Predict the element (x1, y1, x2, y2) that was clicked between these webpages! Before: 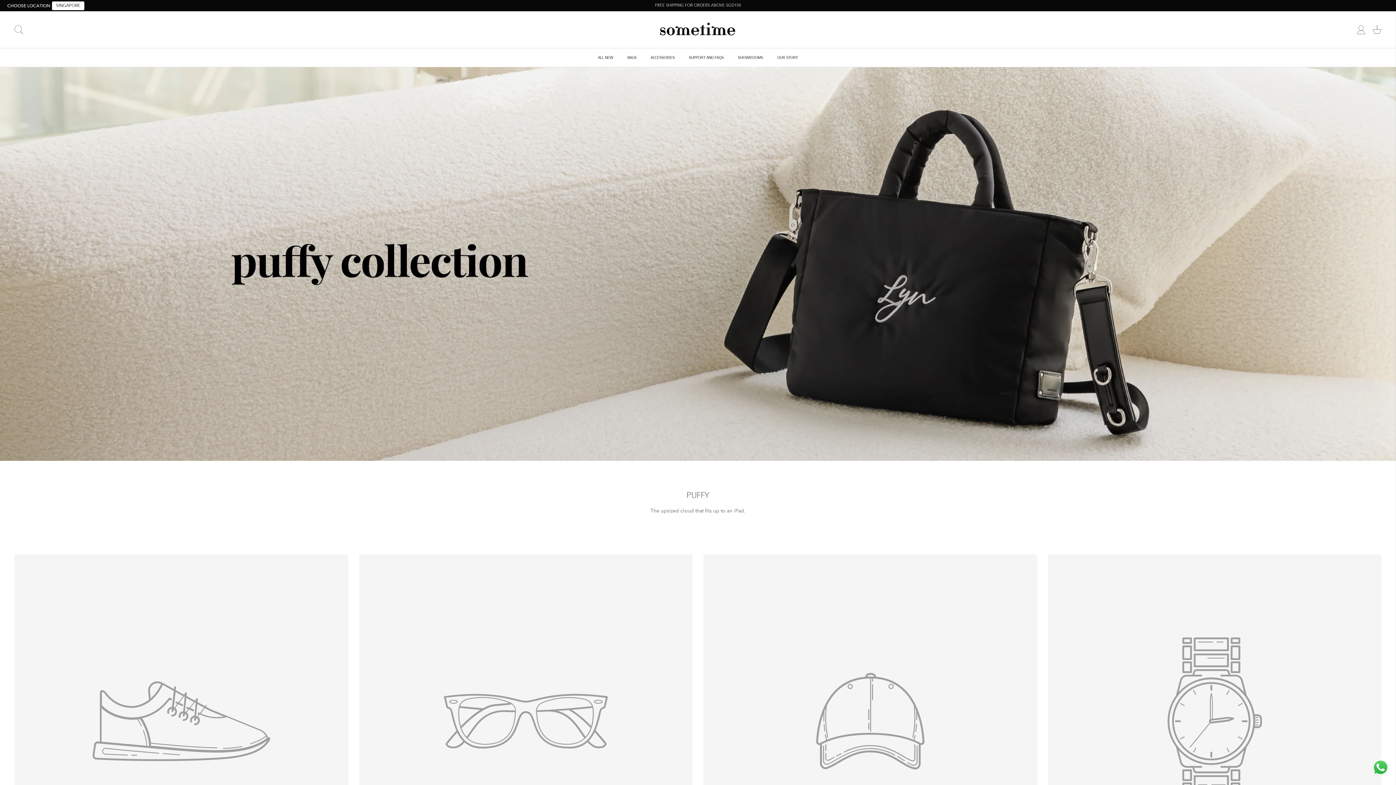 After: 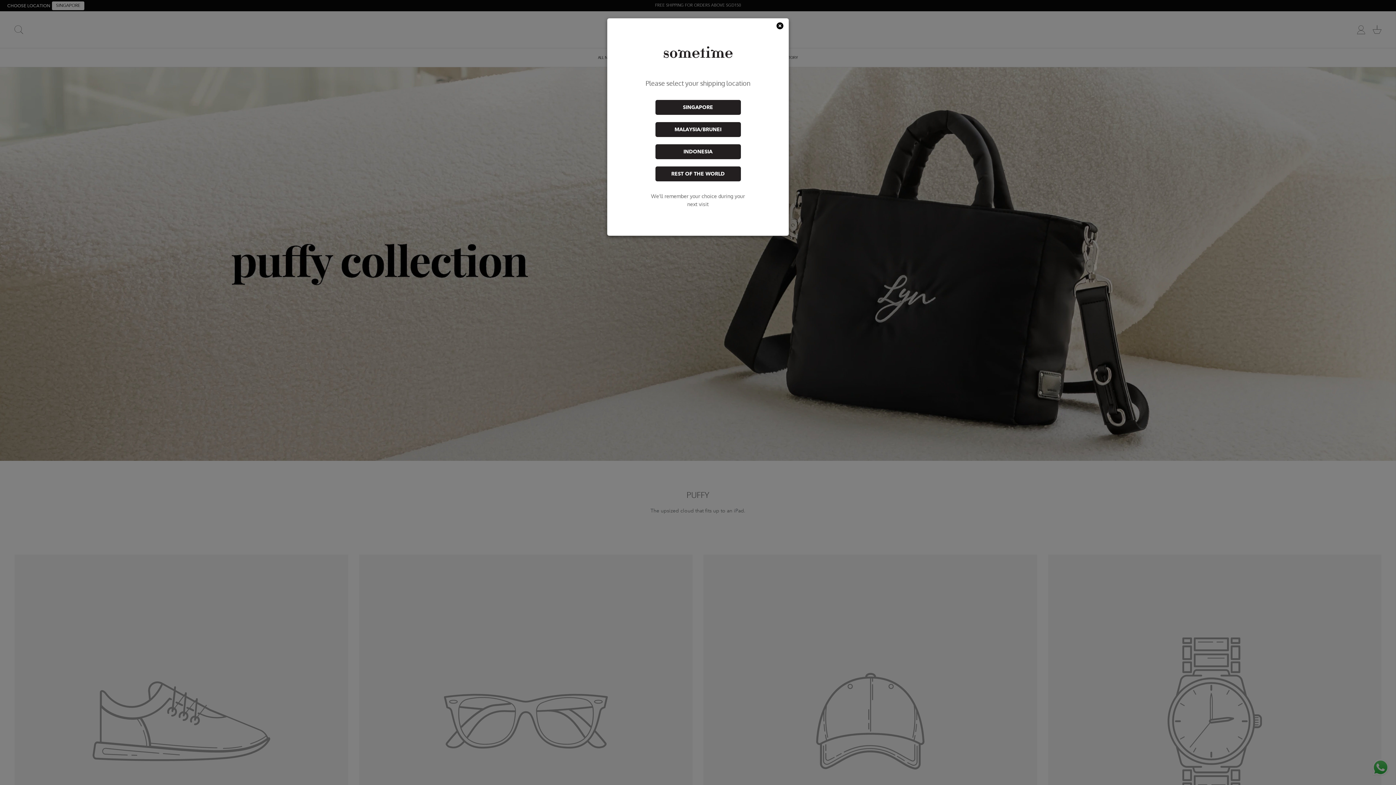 Action: label: SINGAPORE bbox: (52, 1, 84, 10)